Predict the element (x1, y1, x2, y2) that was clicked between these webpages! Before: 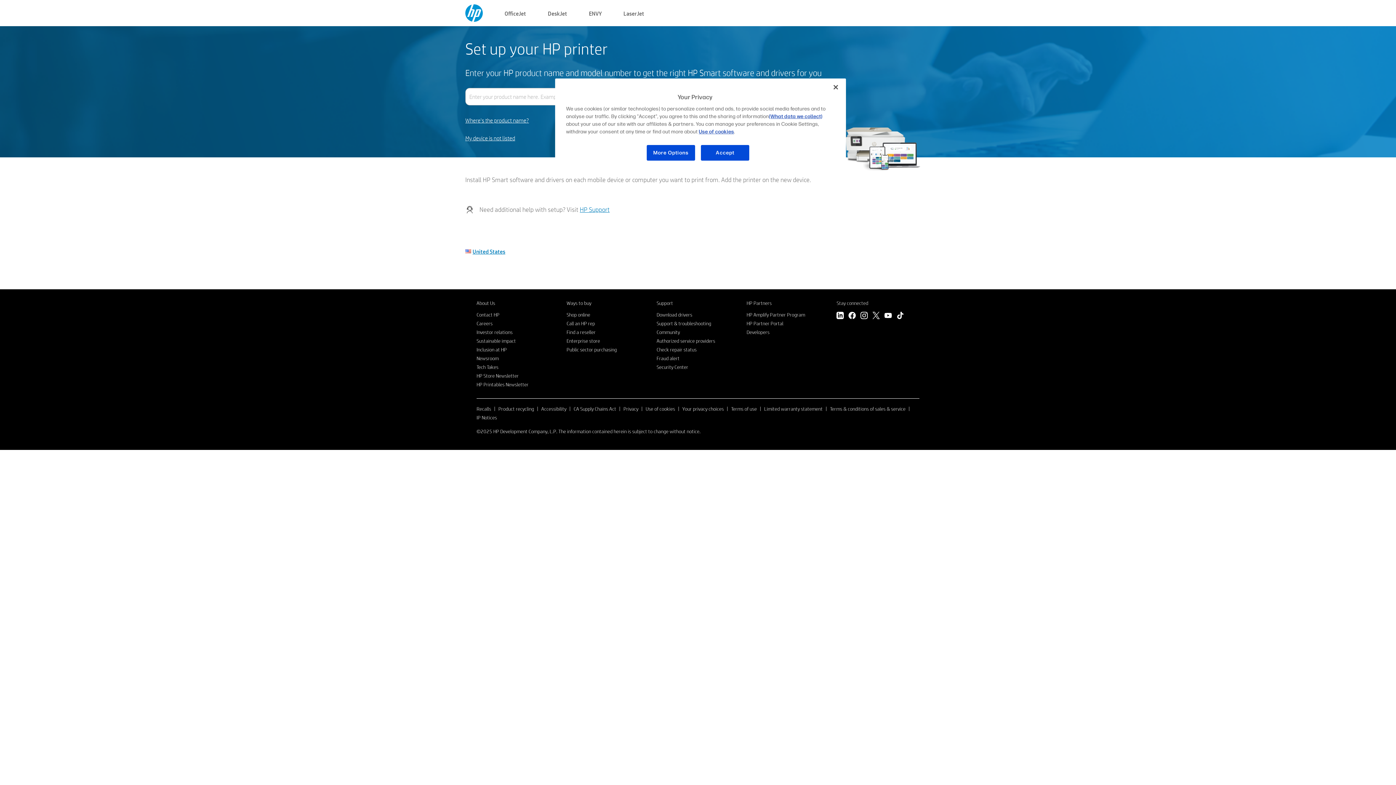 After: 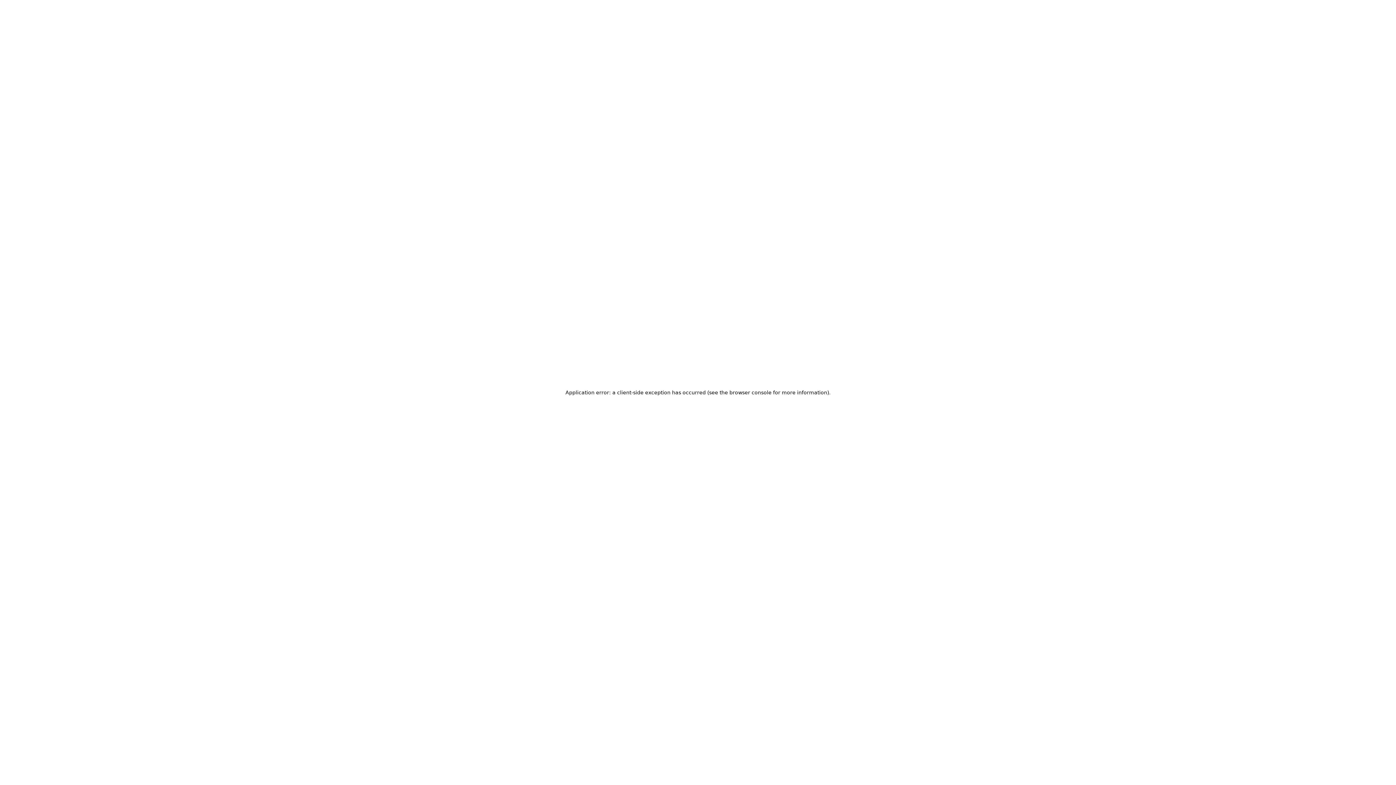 Action: label: HP Printables Newsletter bbox: (476, 381, 528, 388)